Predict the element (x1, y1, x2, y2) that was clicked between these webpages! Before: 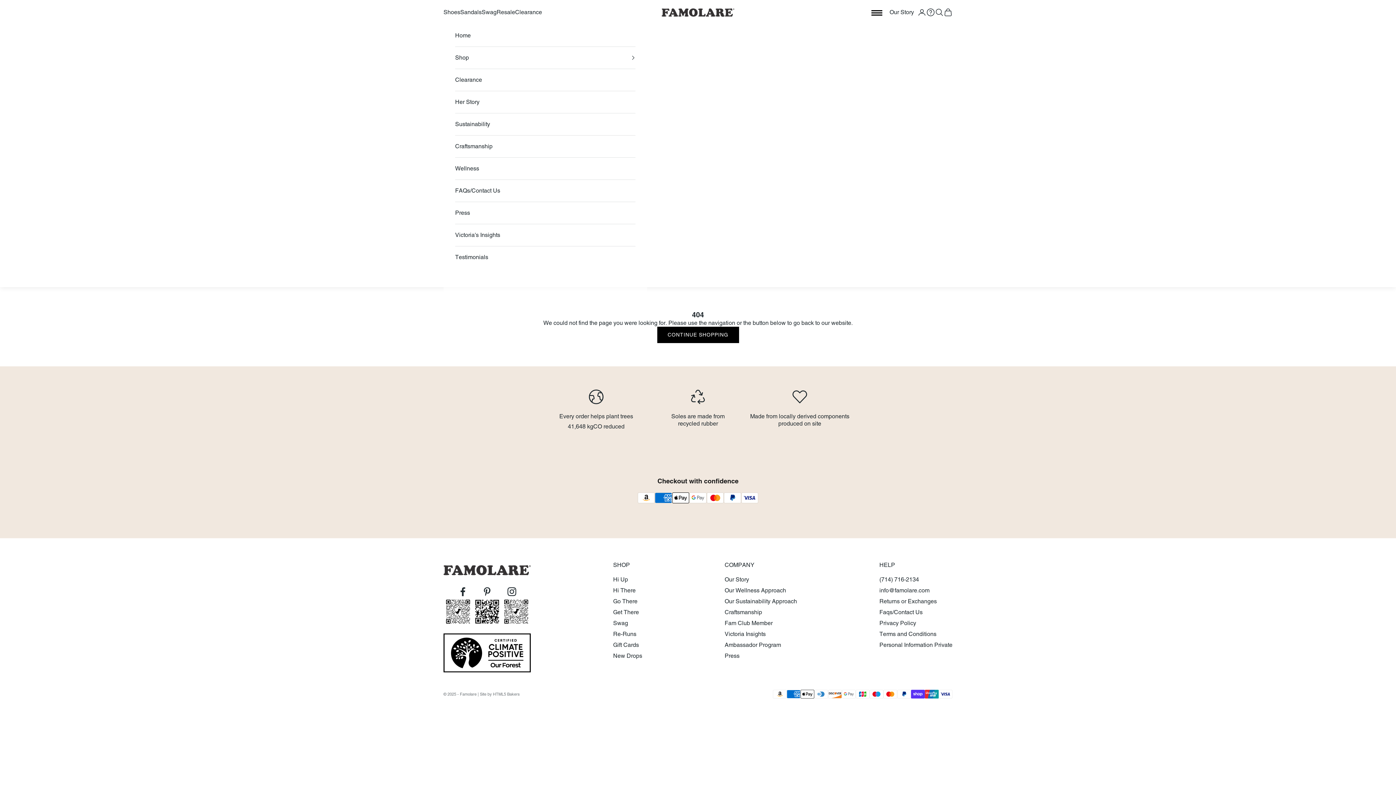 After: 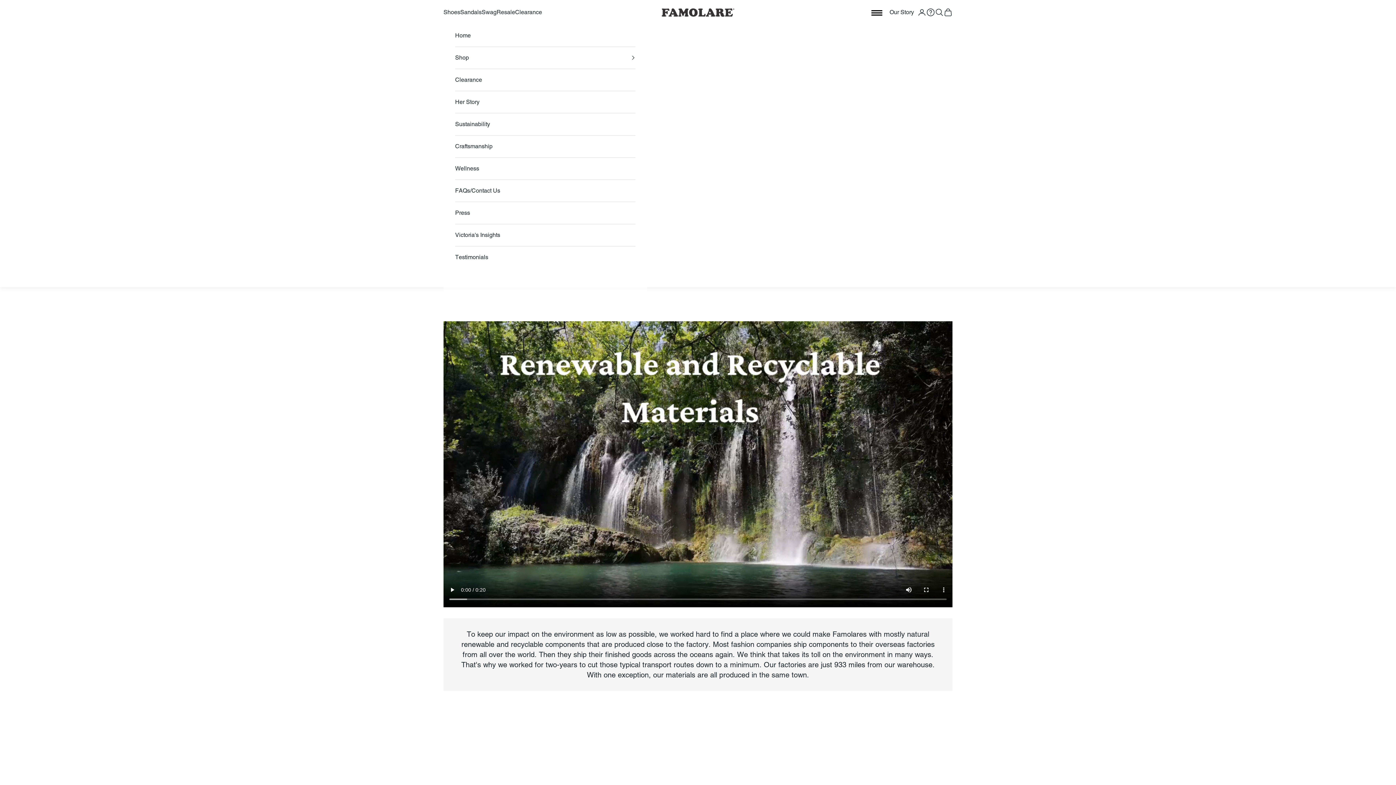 Action: bbox: (724, 609, 762, 616) label: Craftsmanship